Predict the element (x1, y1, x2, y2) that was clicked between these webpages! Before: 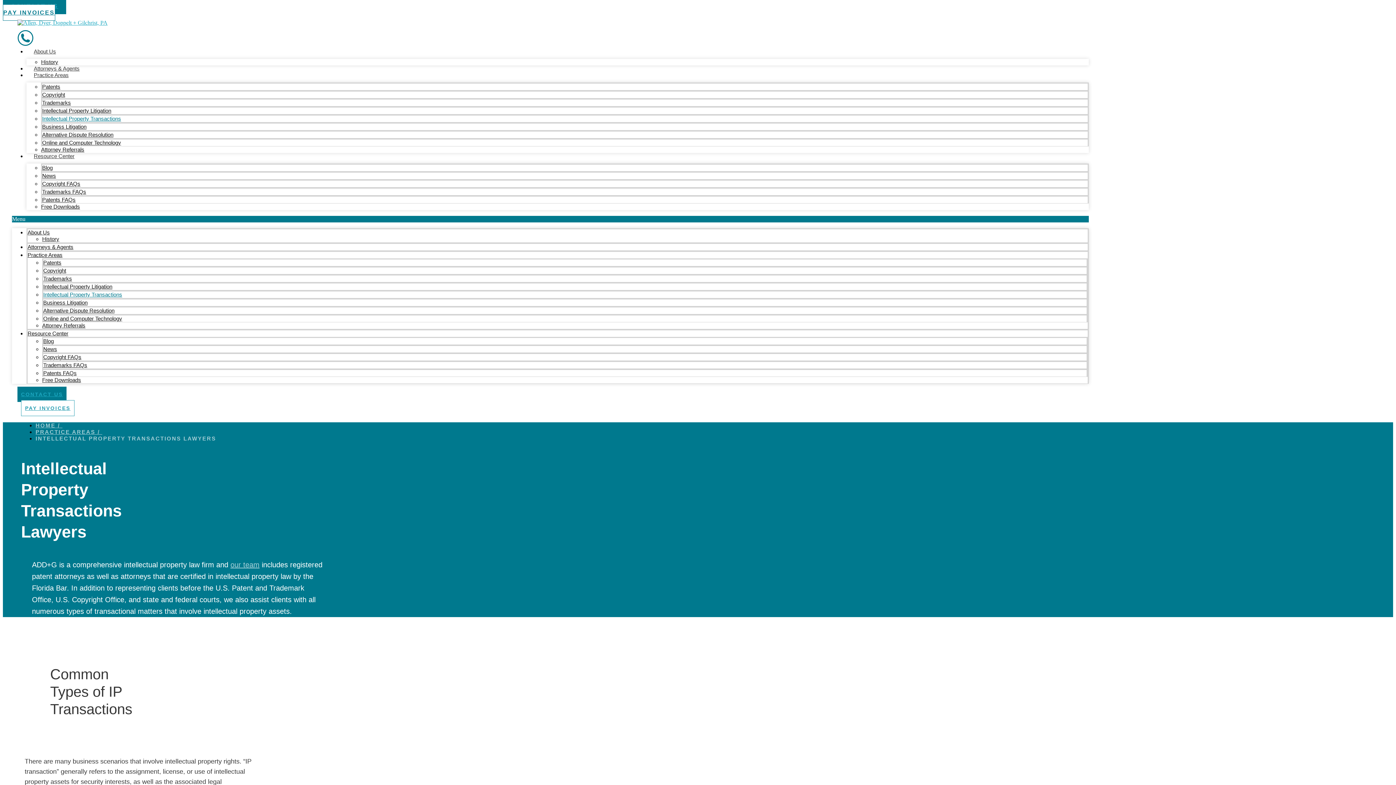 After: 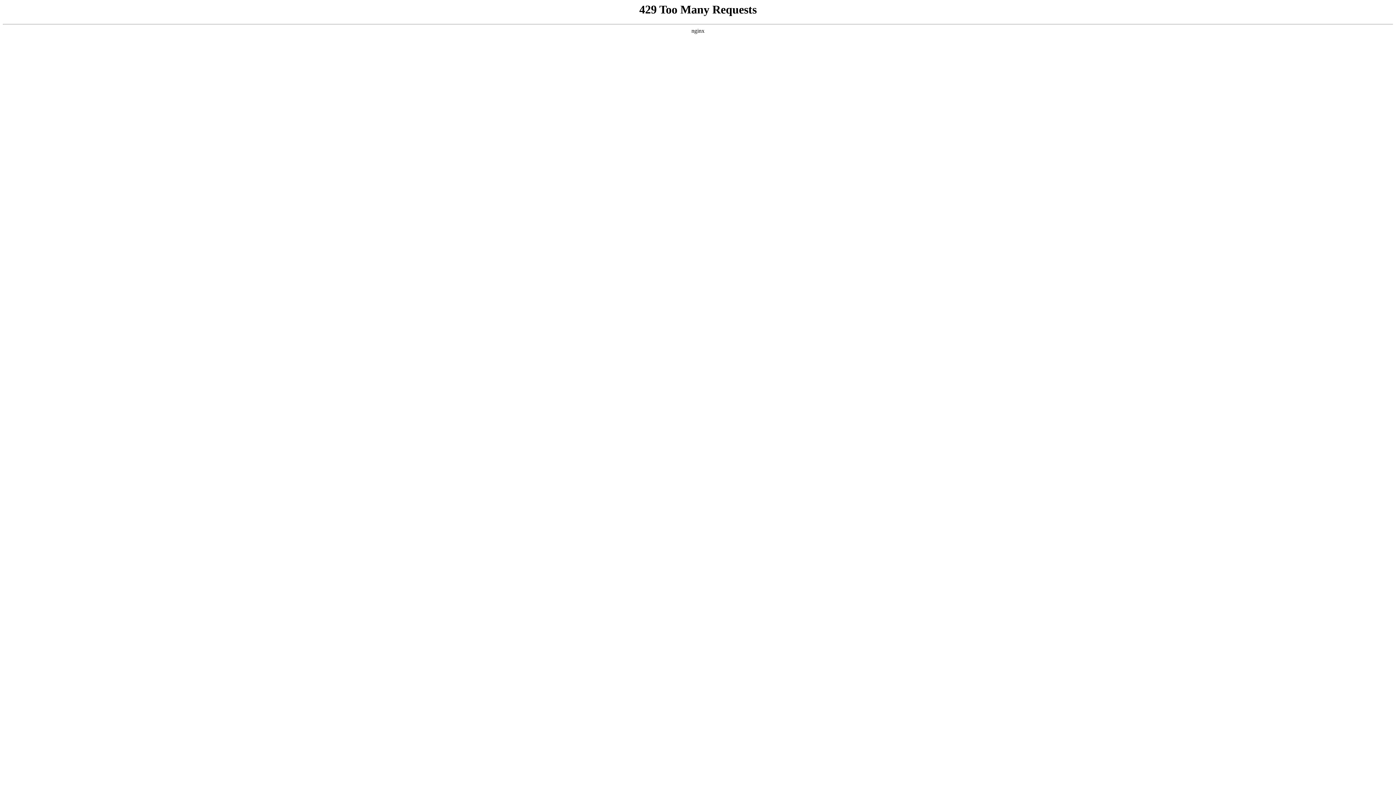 Action: bbox: (43, 315, 122, 321) label: Online and Computer Technology